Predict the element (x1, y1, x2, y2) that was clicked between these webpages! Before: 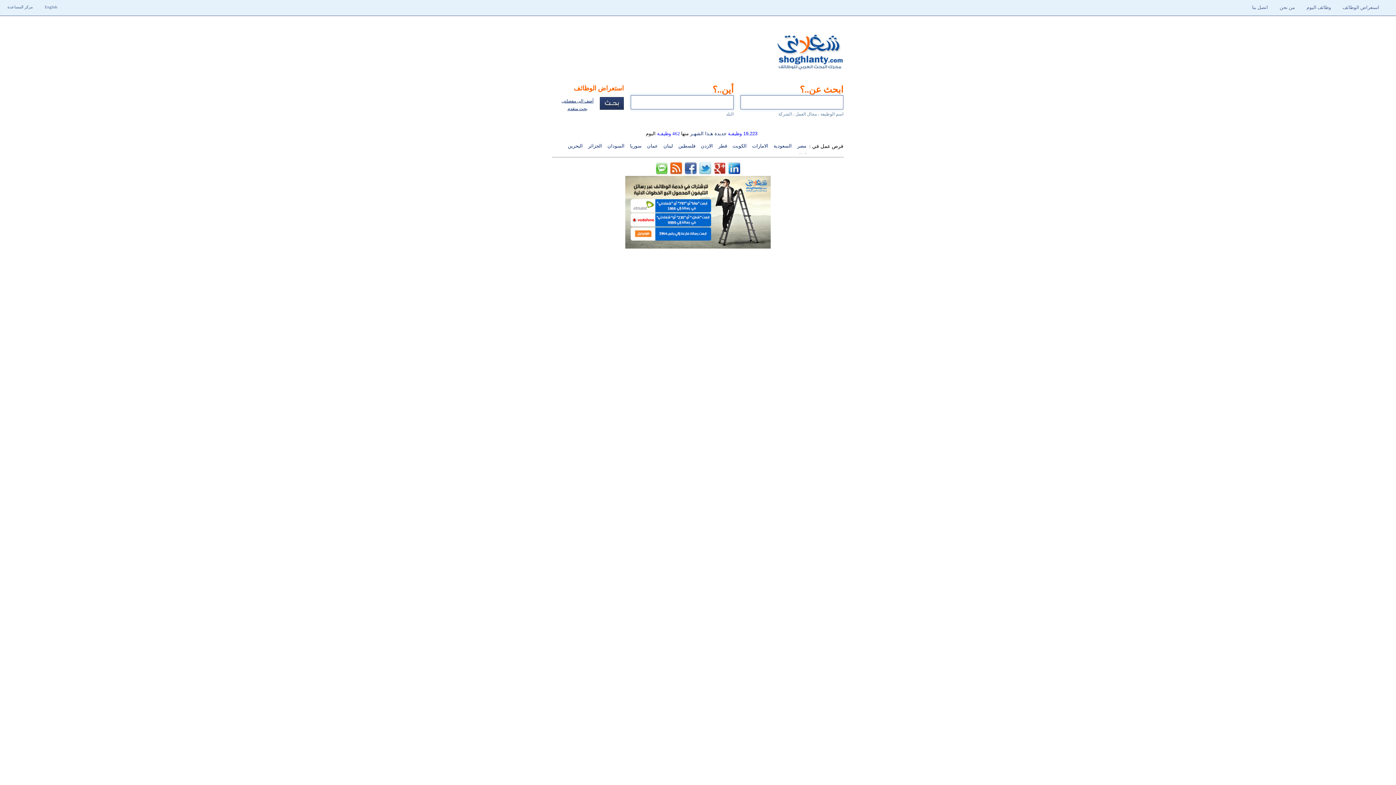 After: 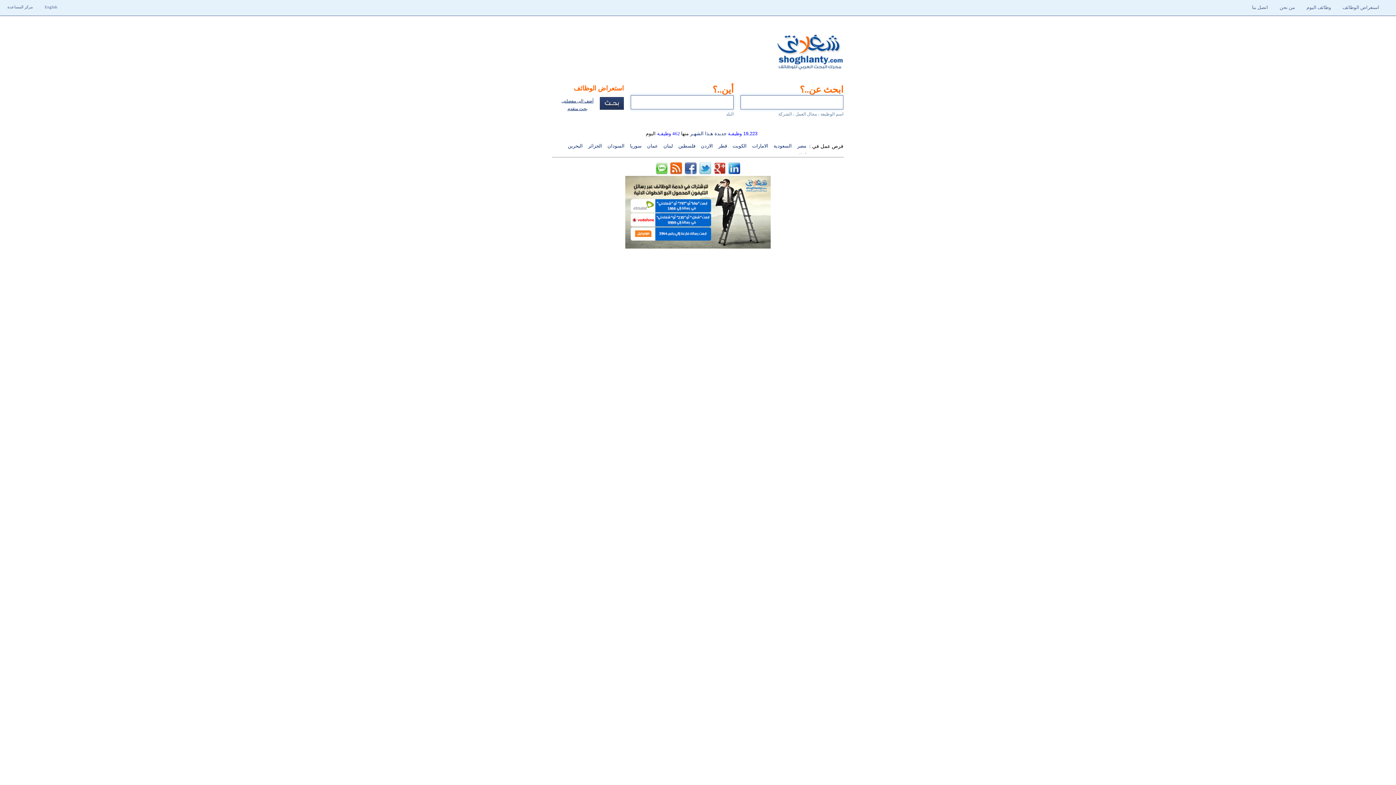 Action: label: سوريا bbox: (630, 143, 641, 149)